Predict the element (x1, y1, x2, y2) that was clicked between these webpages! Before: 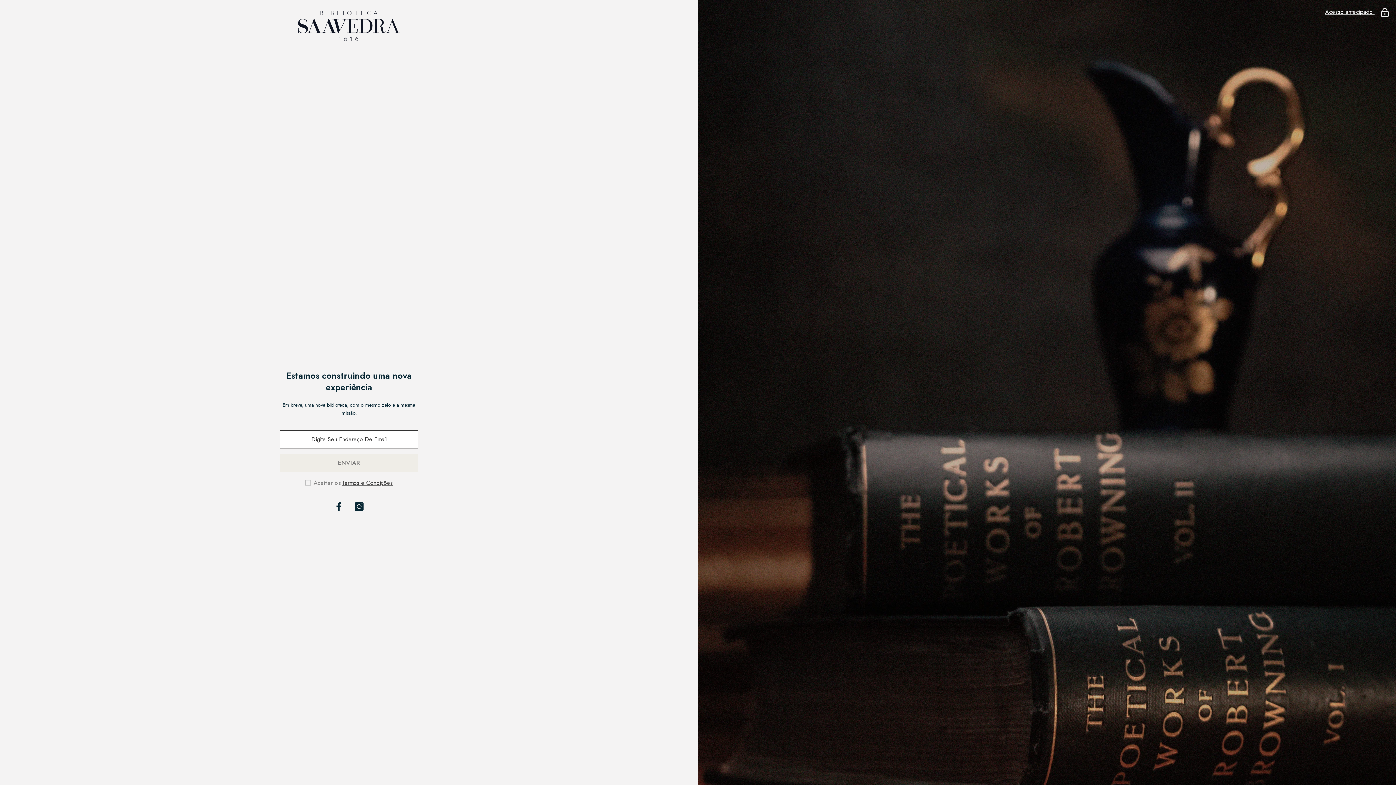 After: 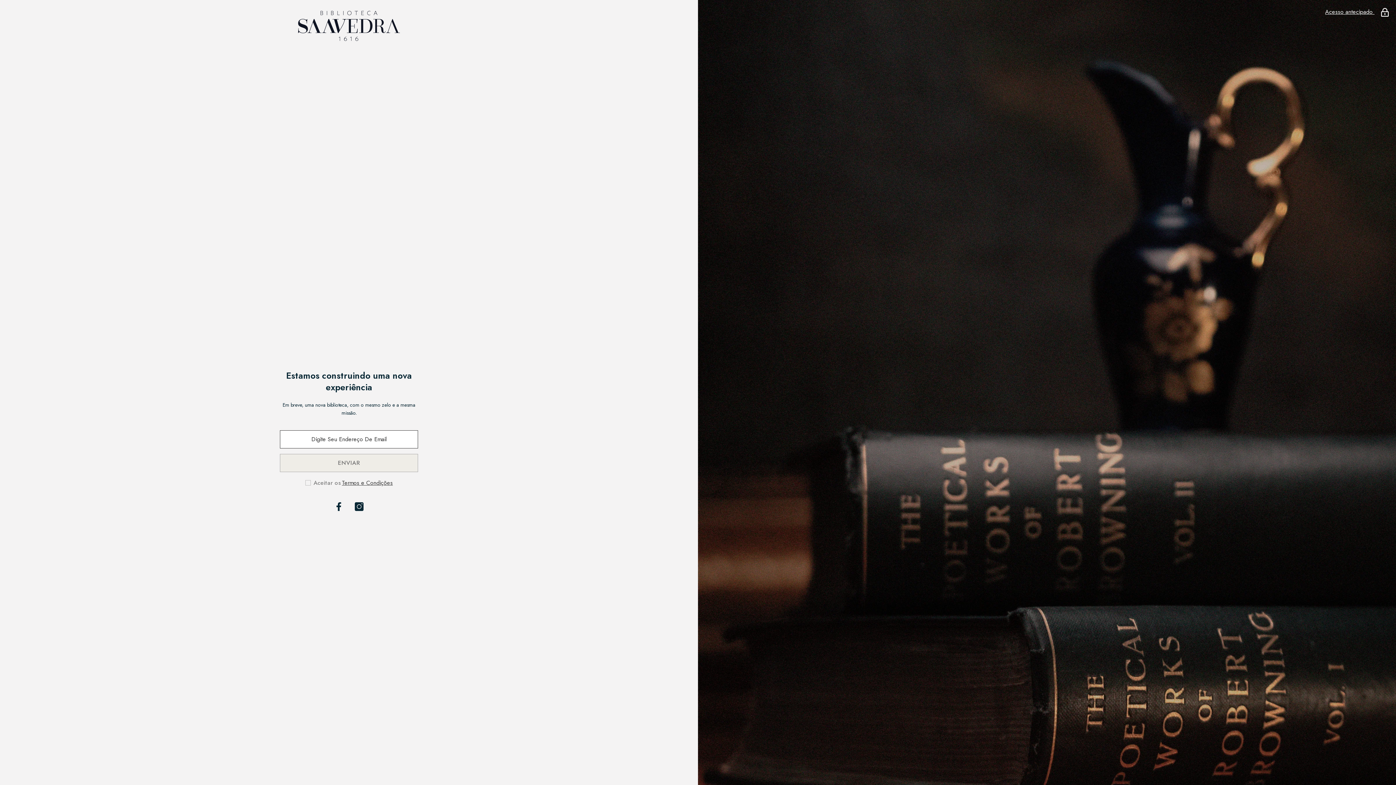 Action: bbox: (351, 498, 367, 514) label: Instagram